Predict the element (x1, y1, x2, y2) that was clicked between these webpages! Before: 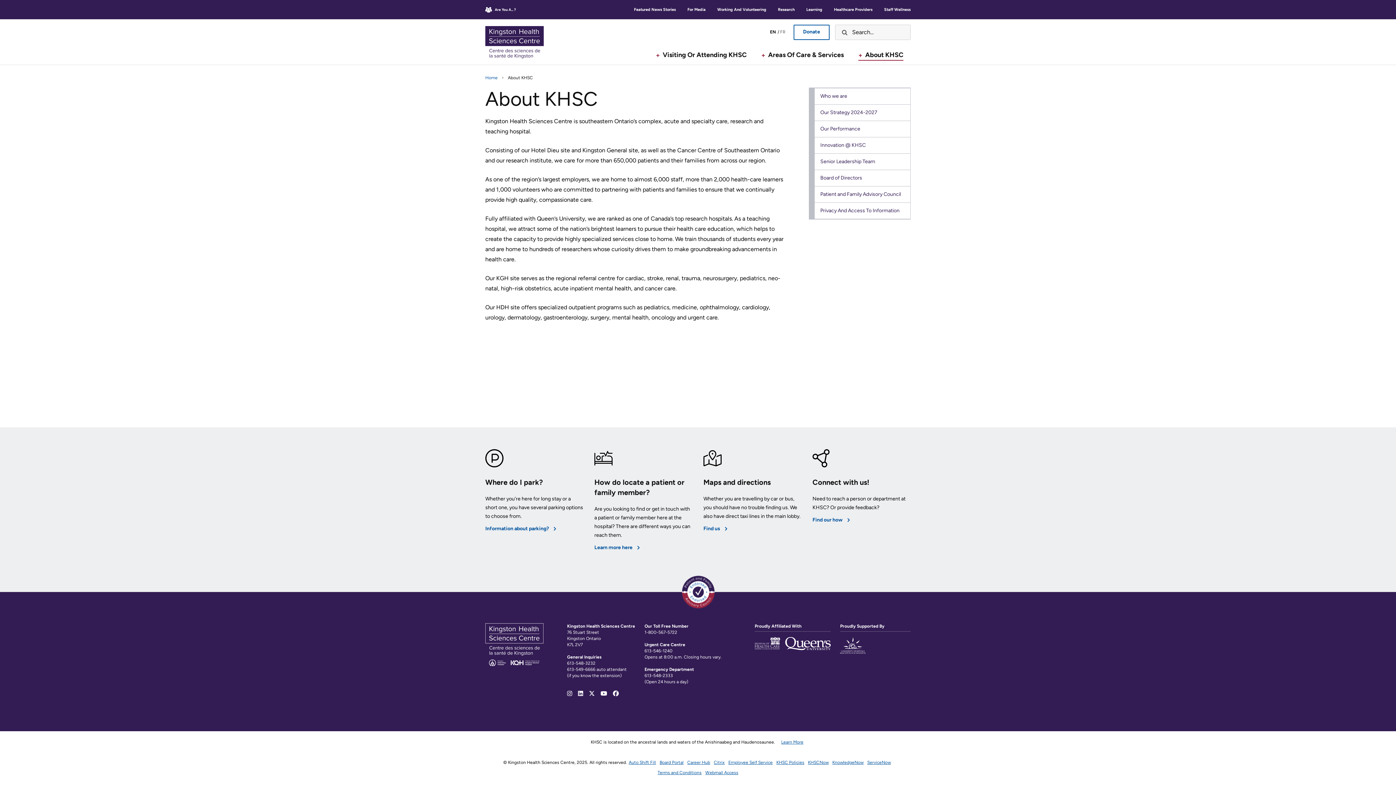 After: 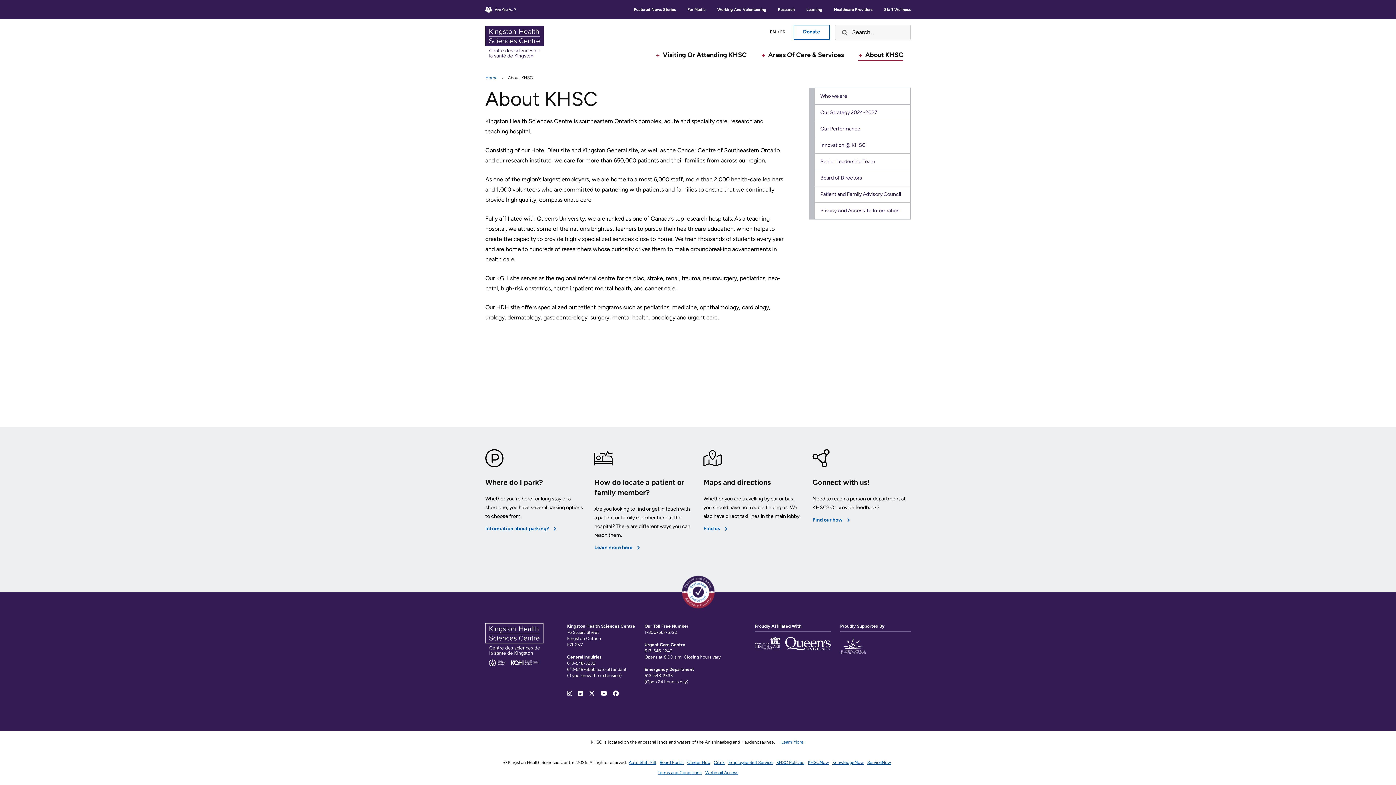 Action: label: EN
GLISH bbox: (770, 29, 776, 34)